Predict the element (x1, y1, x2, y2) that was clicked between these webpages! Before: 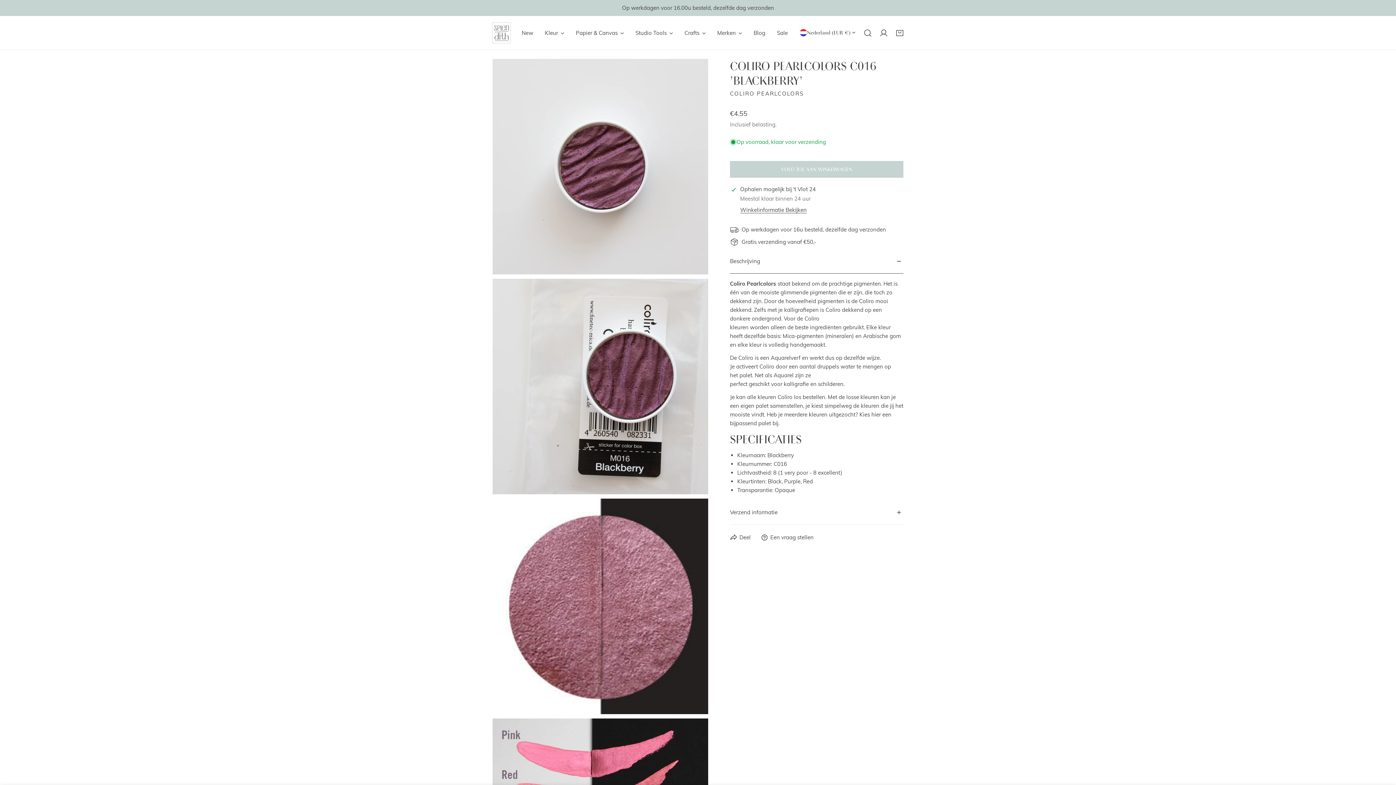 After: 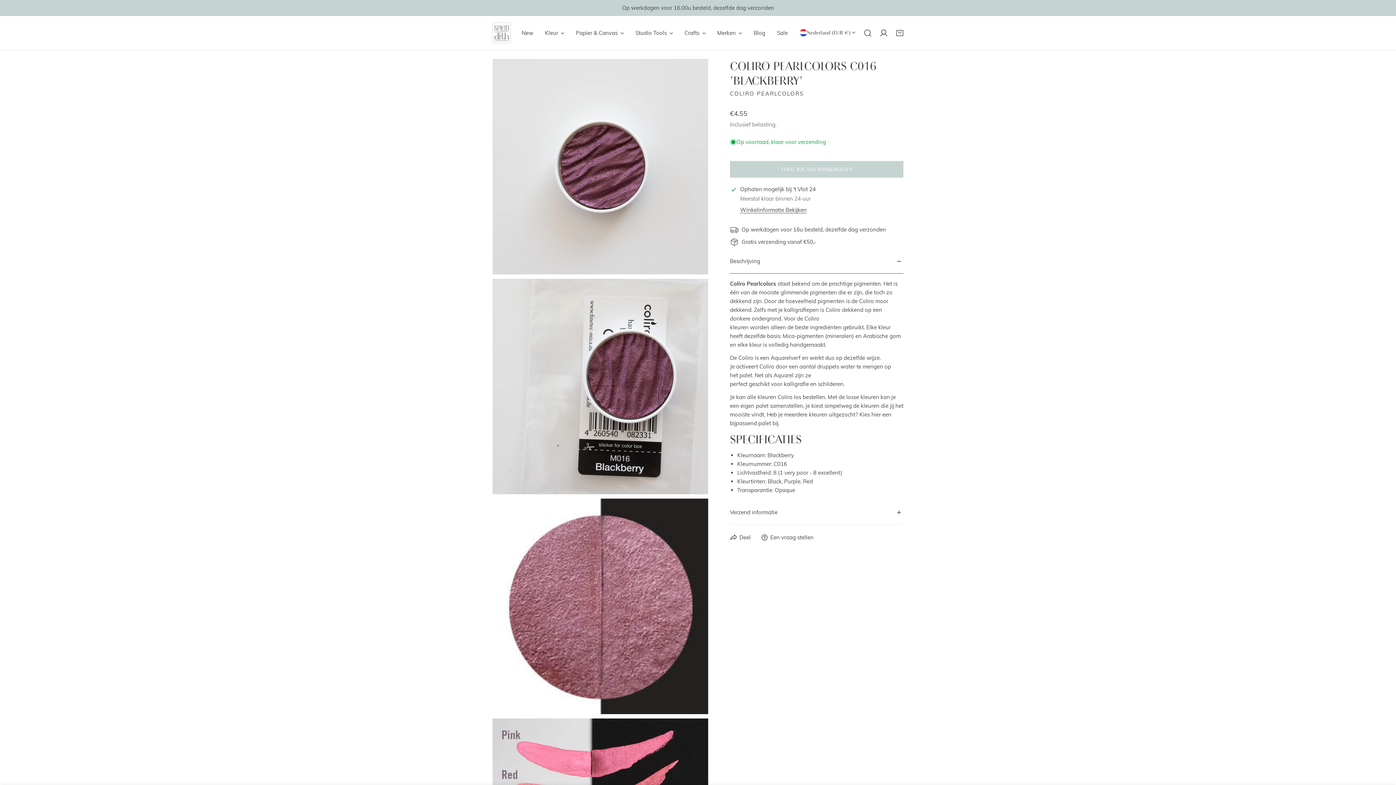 Action: label: VOEG TOE AAN WINKELWAGEN bbox: (730, 161, 903, 177)